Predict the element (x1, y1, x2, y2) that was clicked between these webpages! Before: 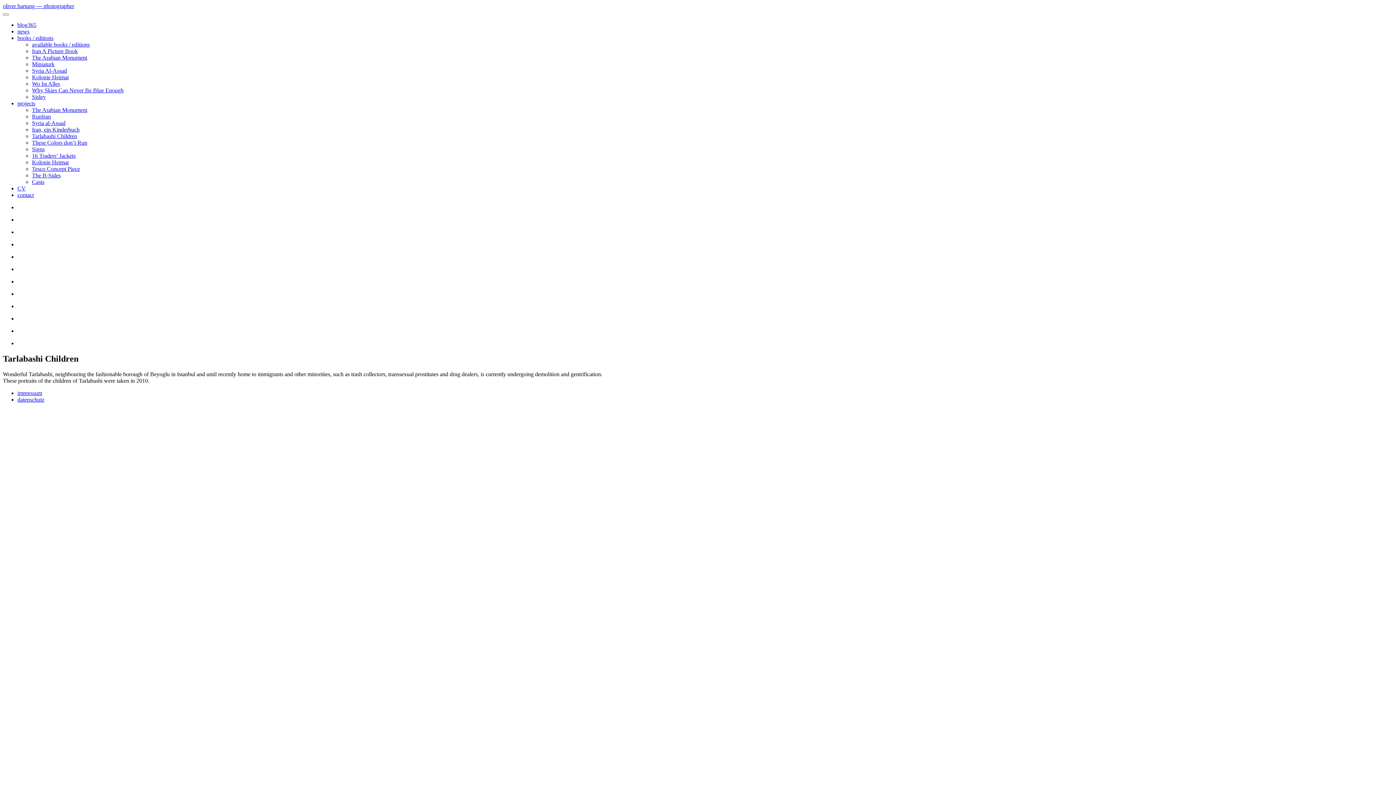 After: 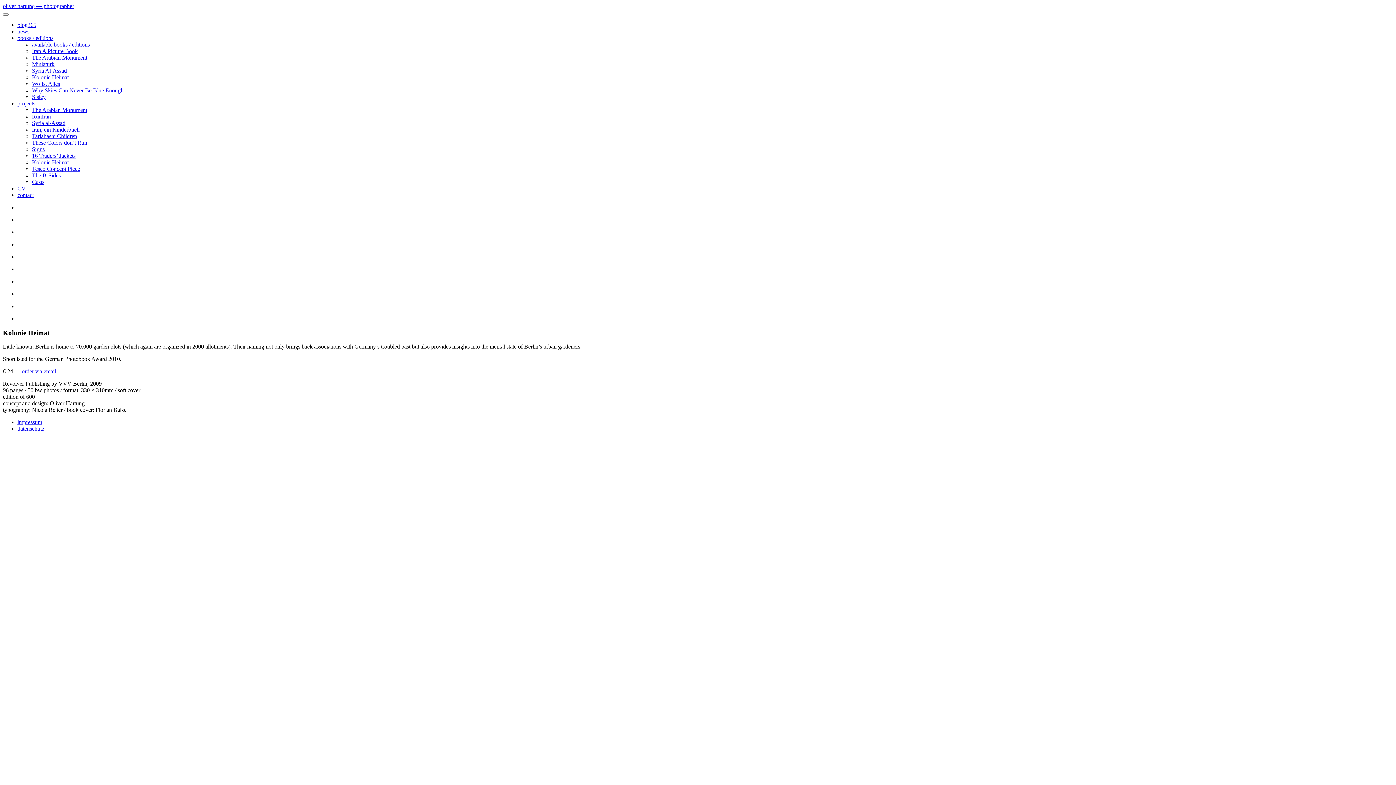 Action: label: Kolonie Heimat bbox: (32, 74, 68, 80)